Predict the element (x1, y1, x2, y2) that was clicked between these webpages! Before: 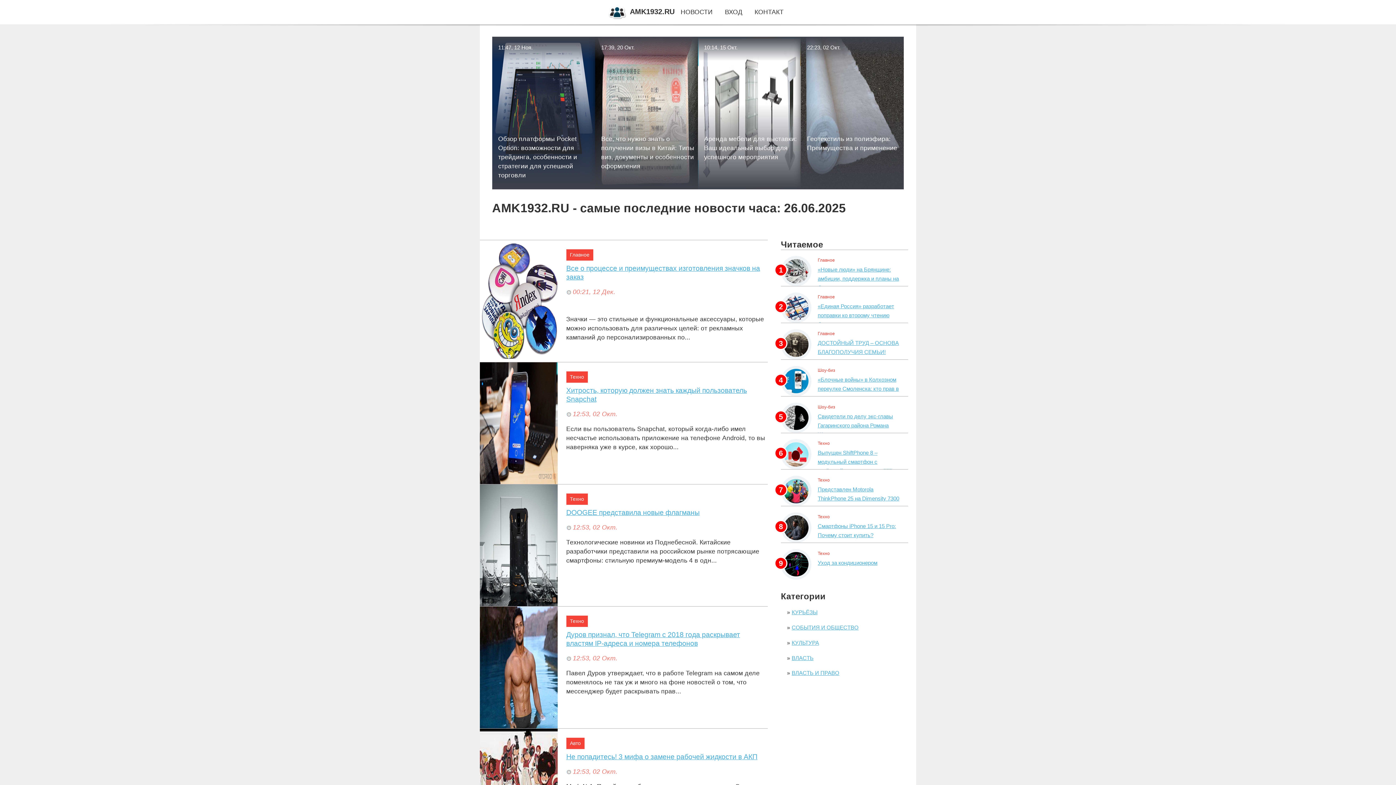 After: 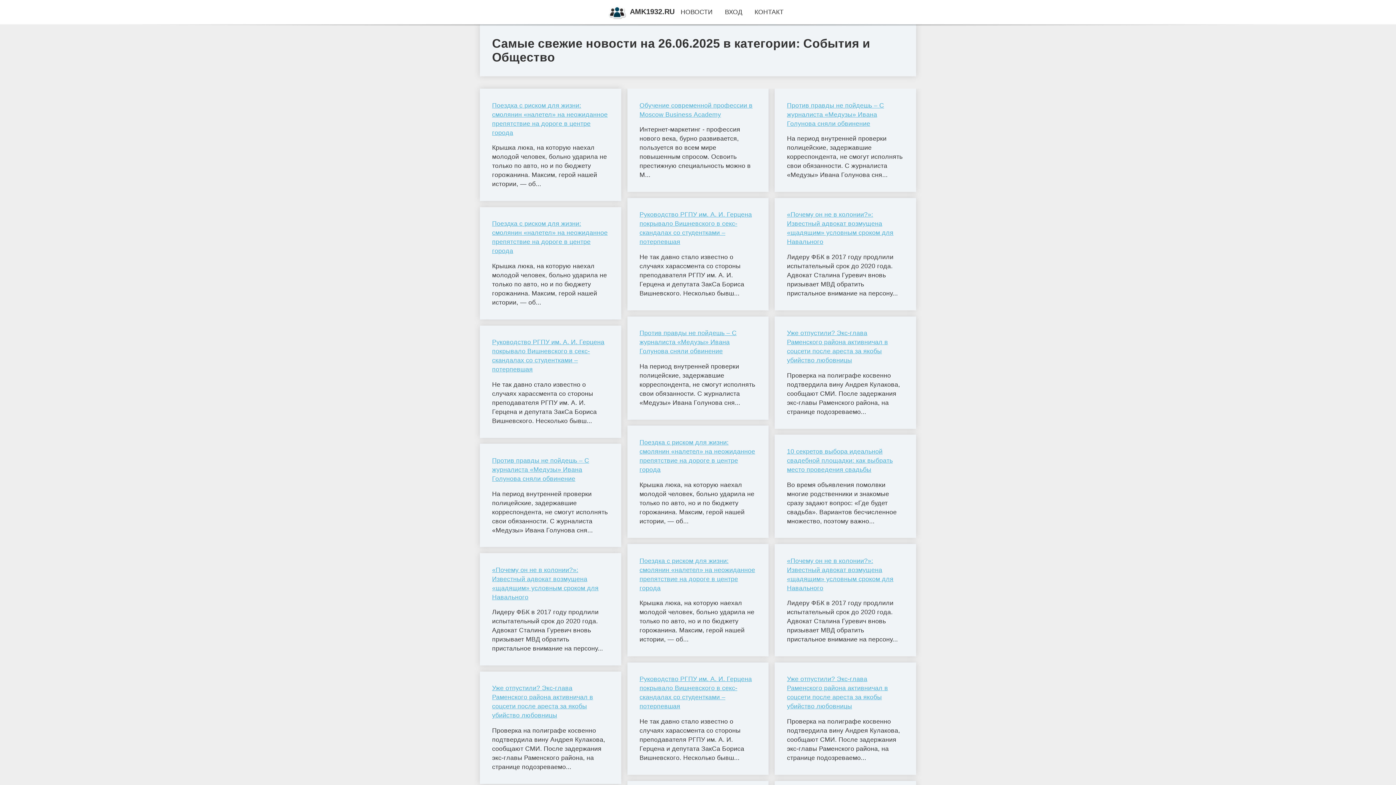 Action: label: СОБЫТИЯ И ОБЩЕСТВО bbox: (791, 624, 858, 630)